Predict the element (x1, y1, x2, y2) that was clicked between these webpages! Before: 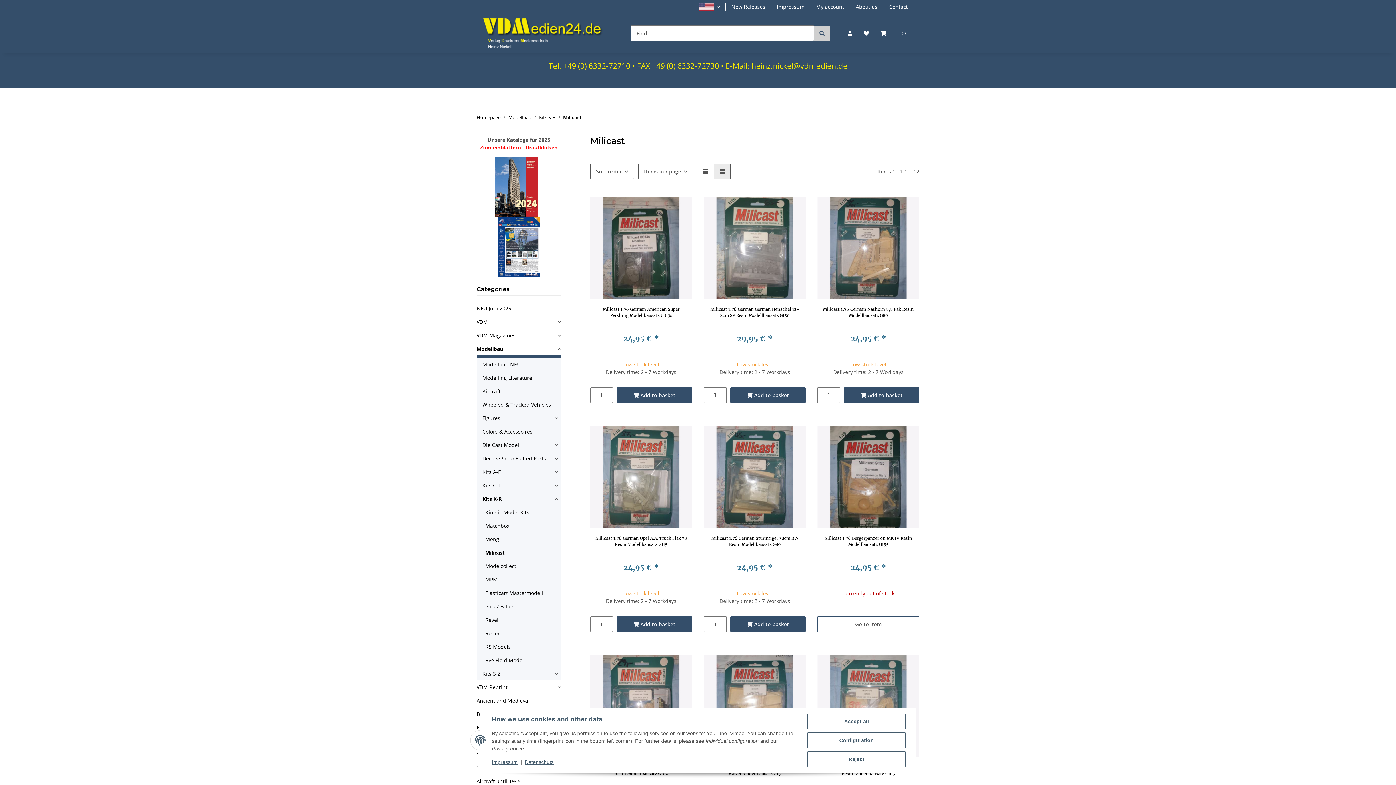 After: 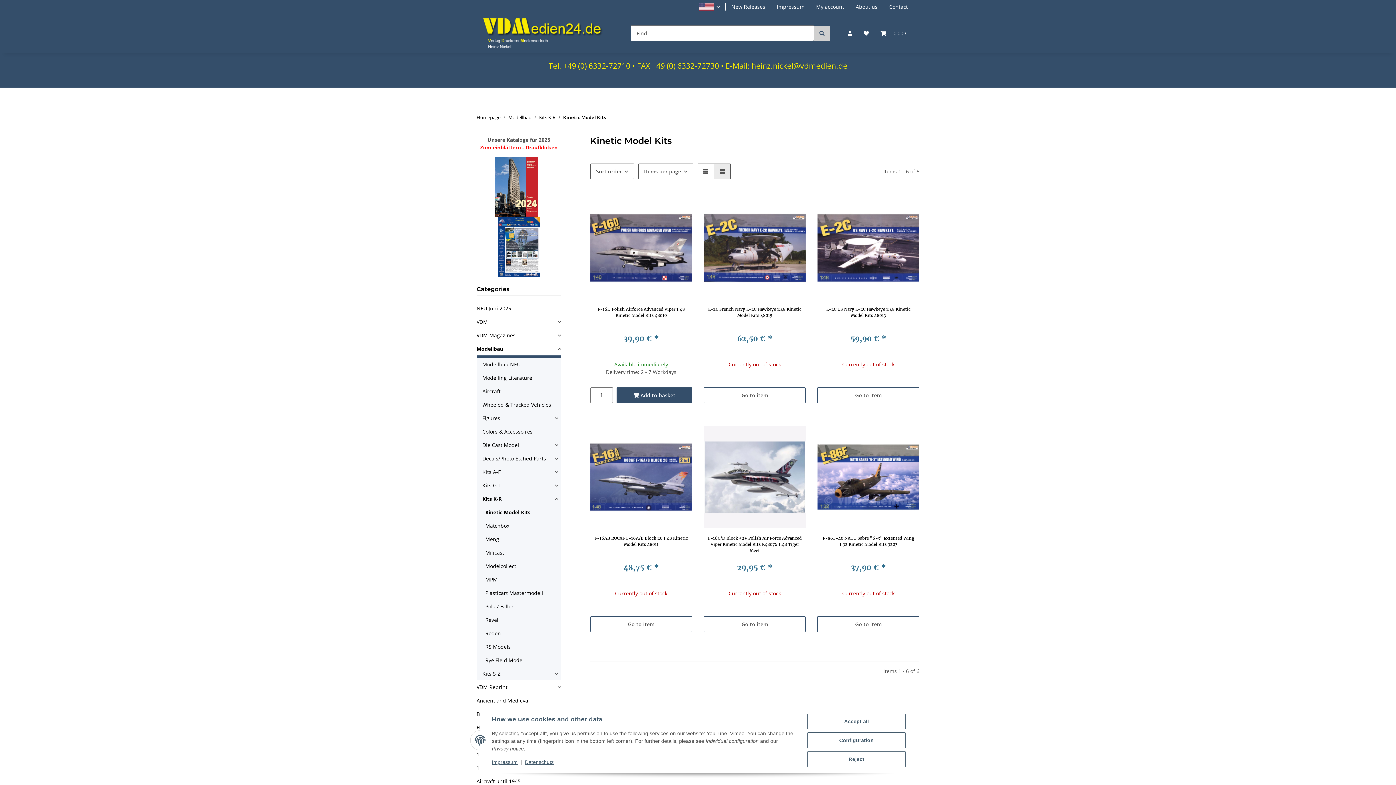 Action: label: Kinetic Model Kits bbox: (482, 505, 561, 519)